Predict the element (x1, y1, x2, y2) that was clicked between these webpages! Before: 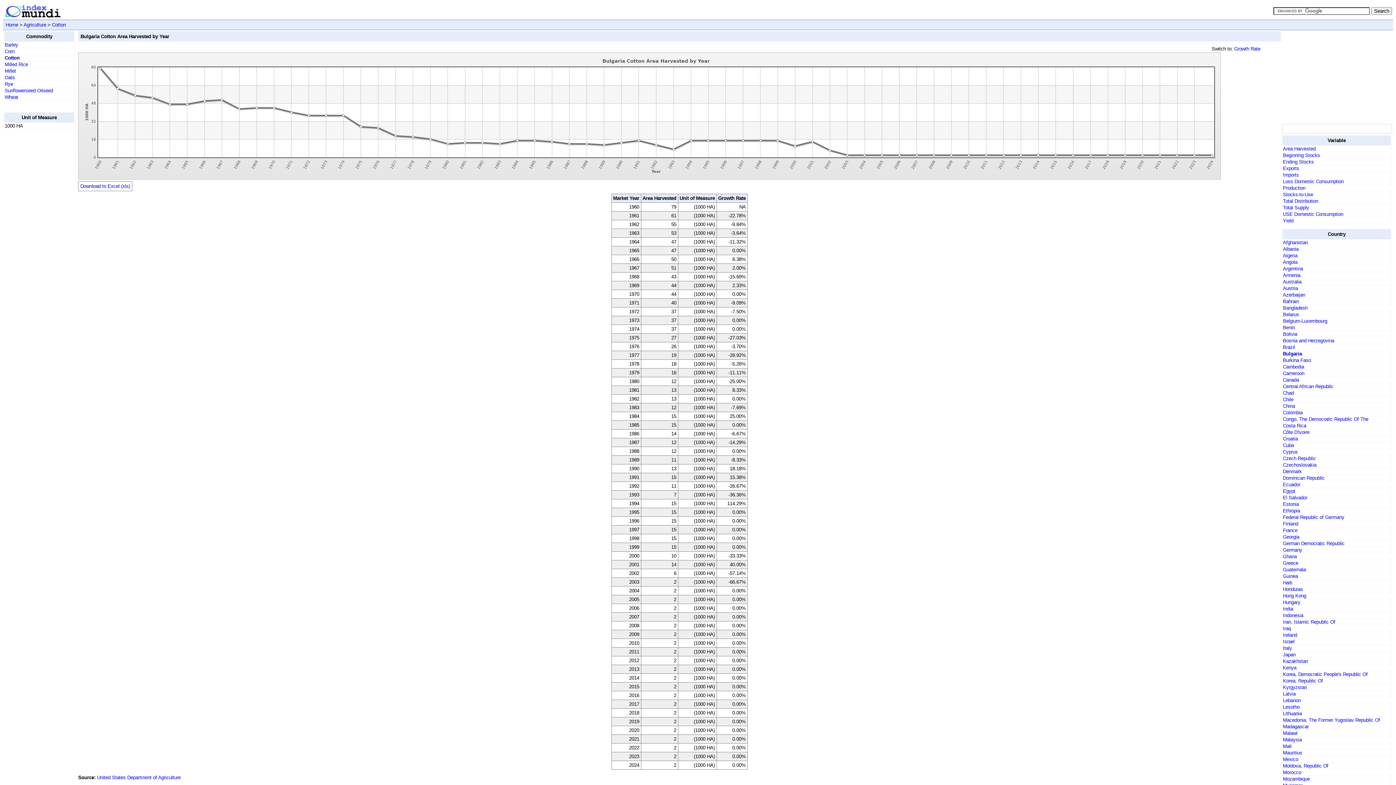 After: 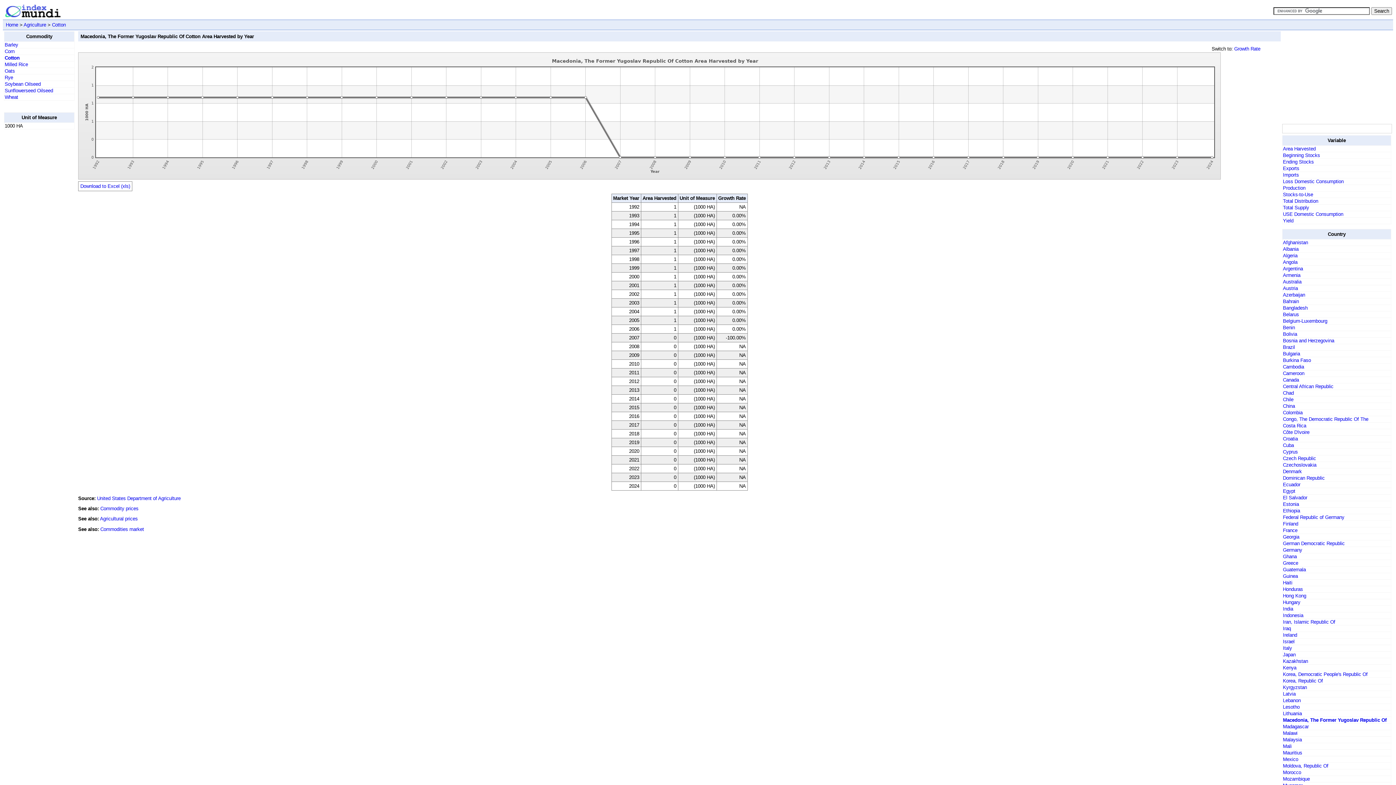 Action: bbox: (1283, 717, 1380, 723) label: Macedonia, The Former Yugoslav Republic Of